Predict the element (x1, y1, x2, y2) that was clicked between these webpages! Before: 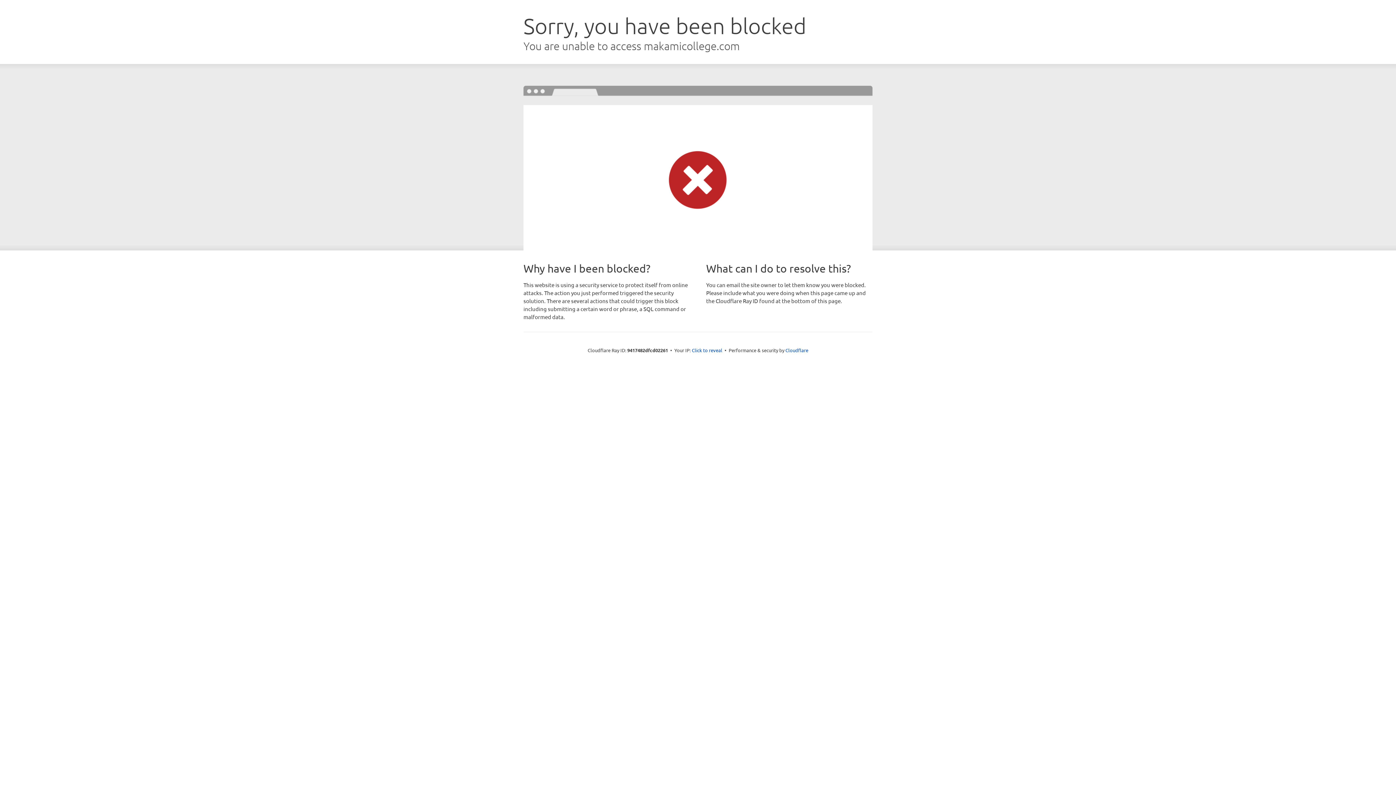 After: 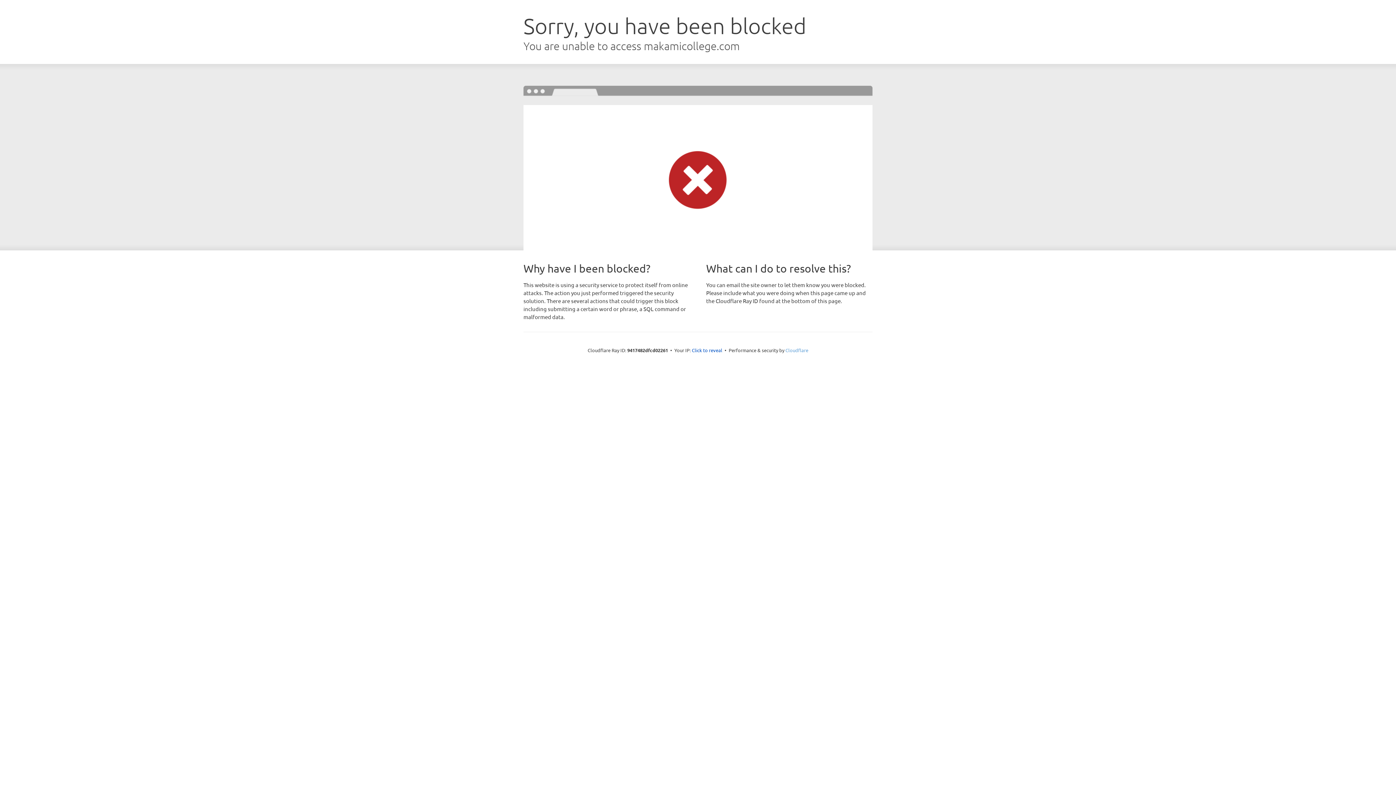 Action: label: Cloudflare bbox: (785, 347, 808, 353)